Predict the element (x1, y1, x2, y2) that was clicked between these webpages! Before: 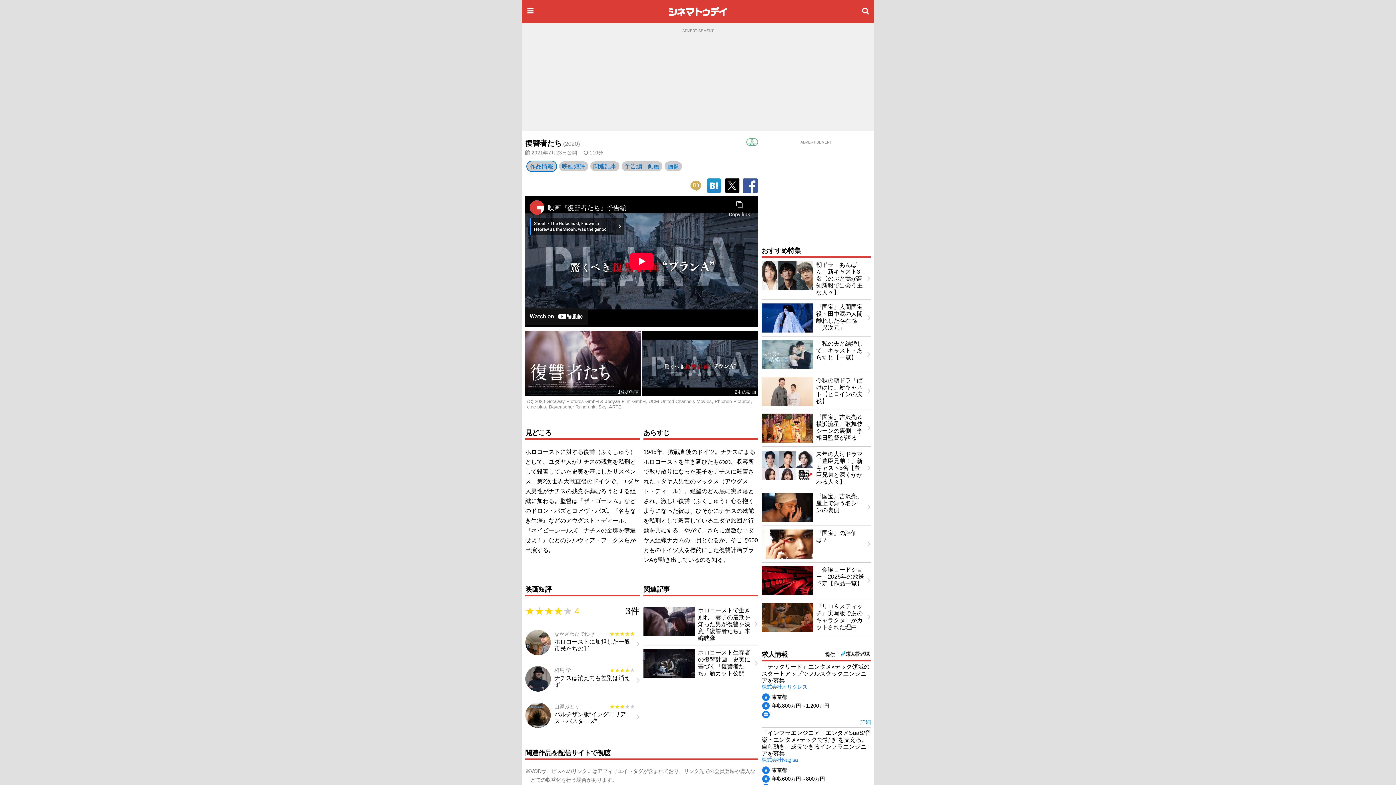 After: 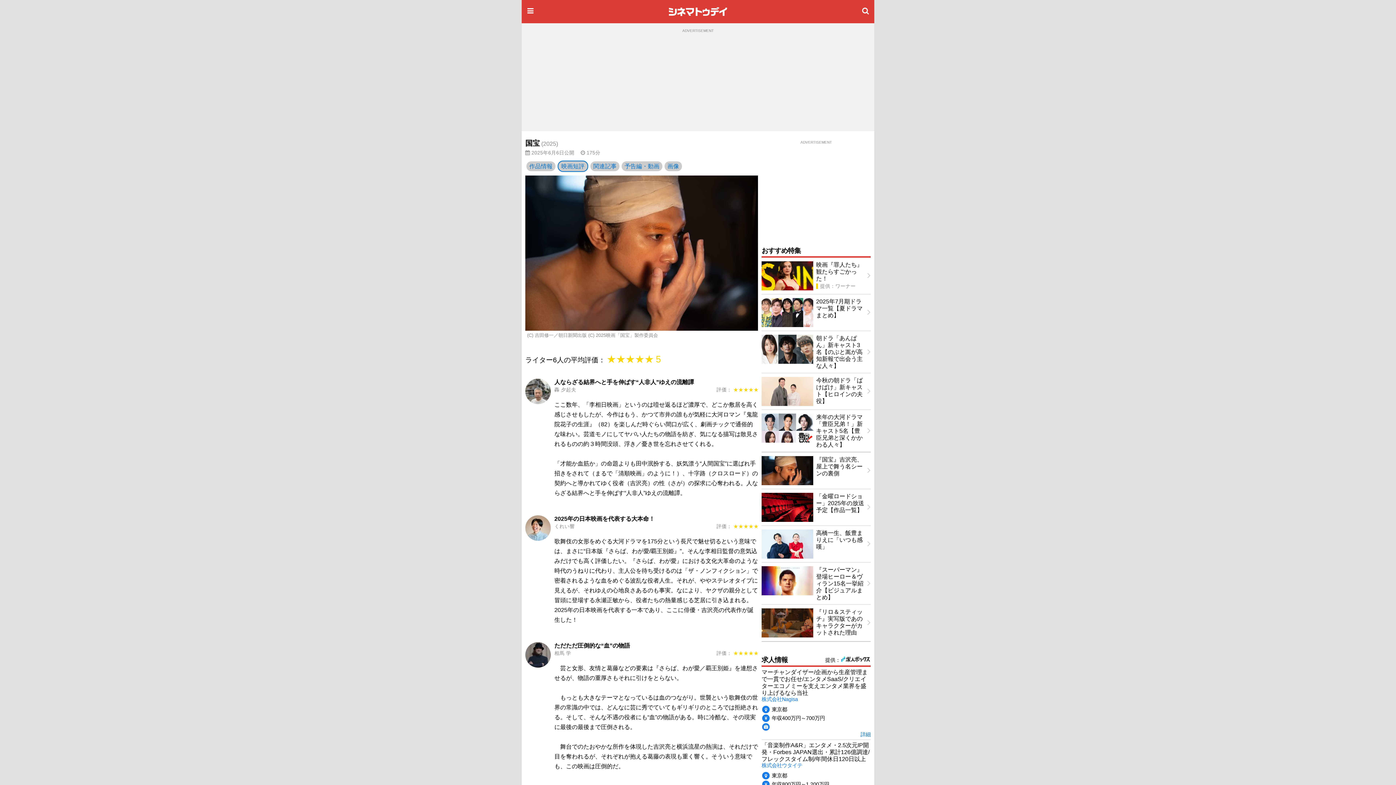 Action: label: 『国宝』の評価は？ bbox: (758, 526, 874, 562)